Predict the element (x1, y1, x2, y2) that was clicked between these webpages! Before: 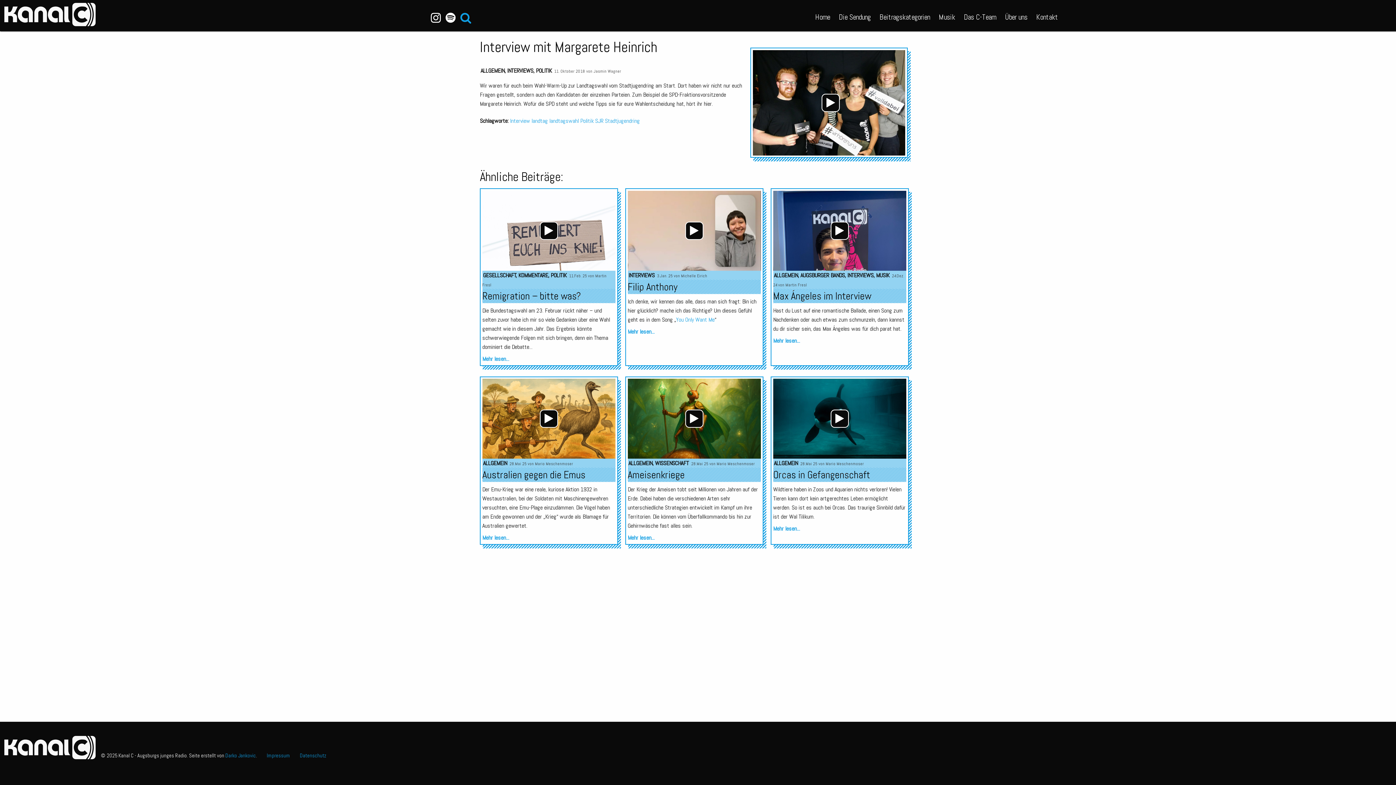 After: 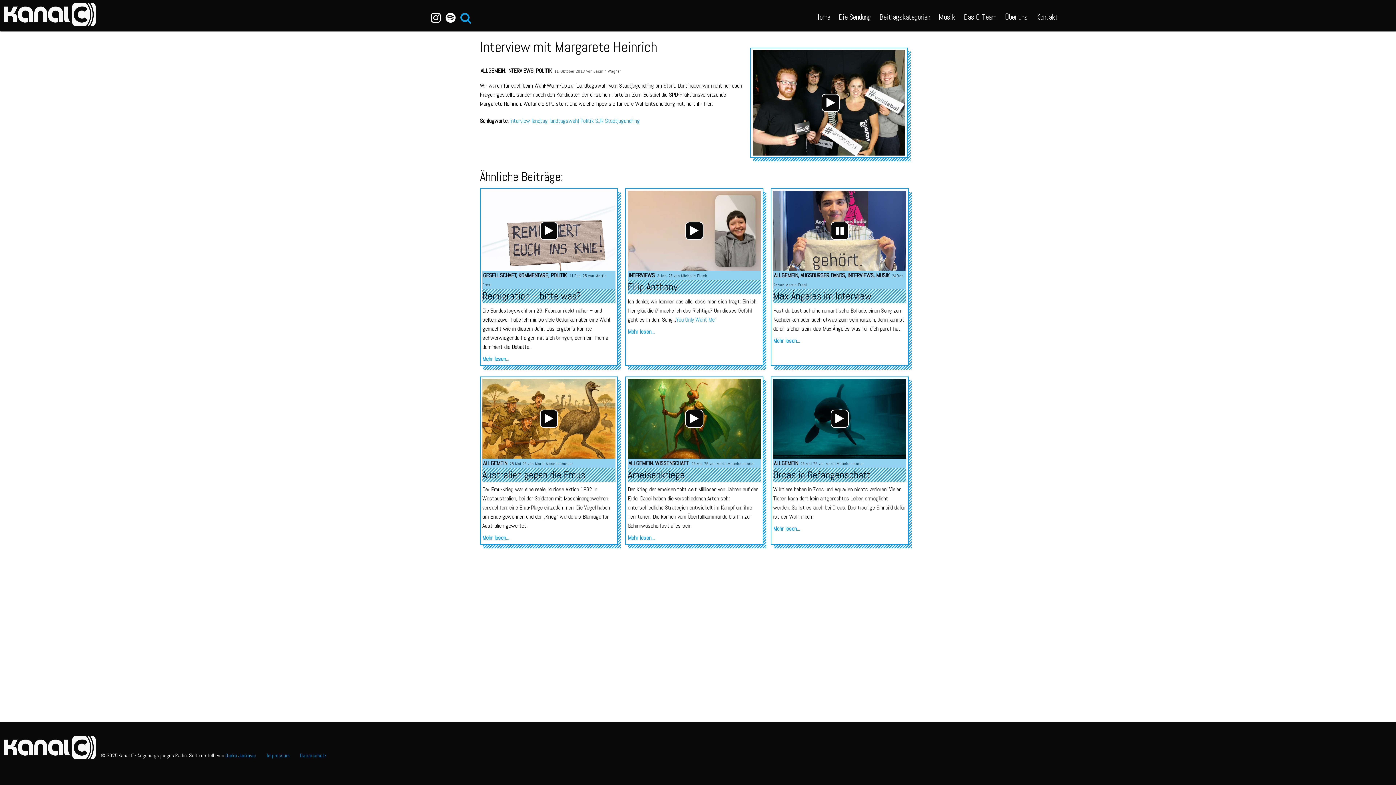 Action: bbox: (830, 221, 849, 240) label: Abspielen